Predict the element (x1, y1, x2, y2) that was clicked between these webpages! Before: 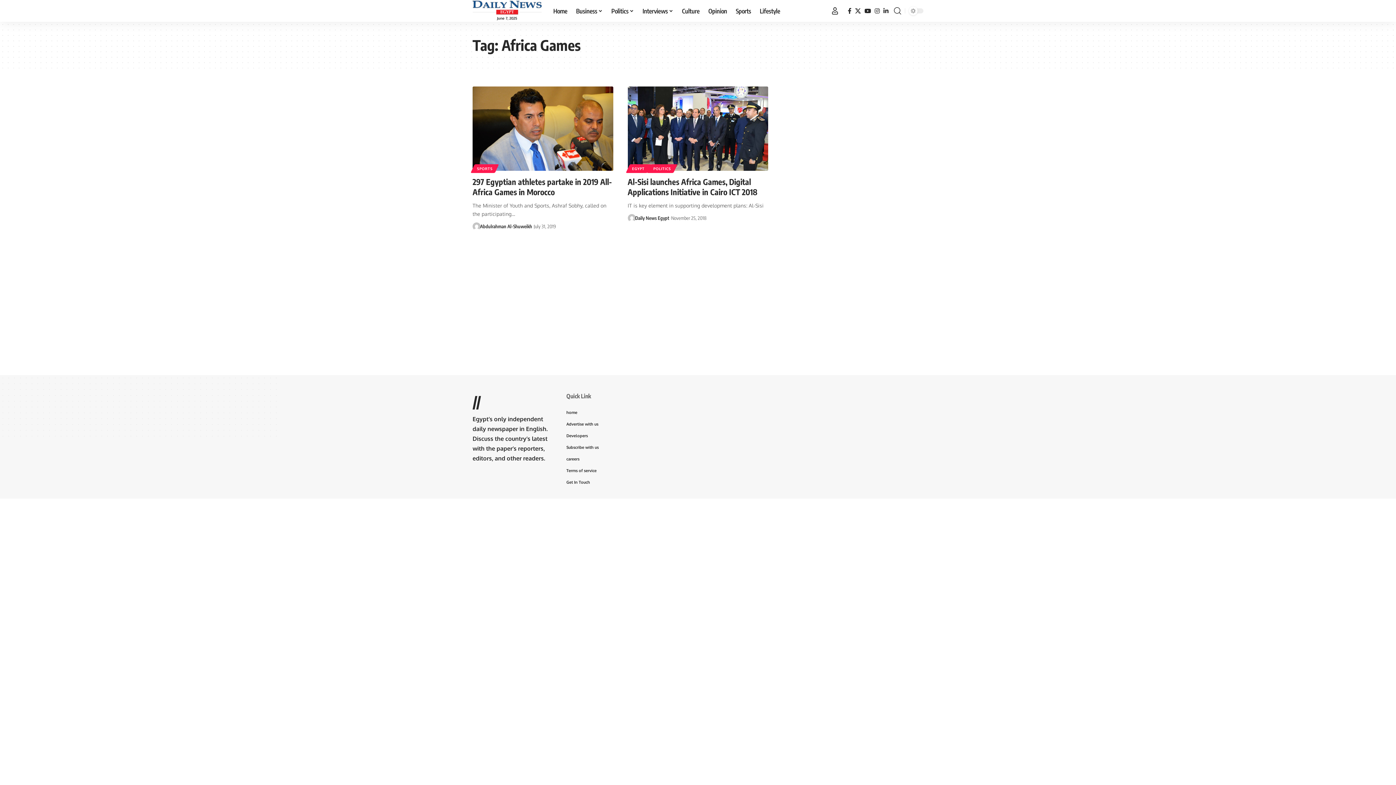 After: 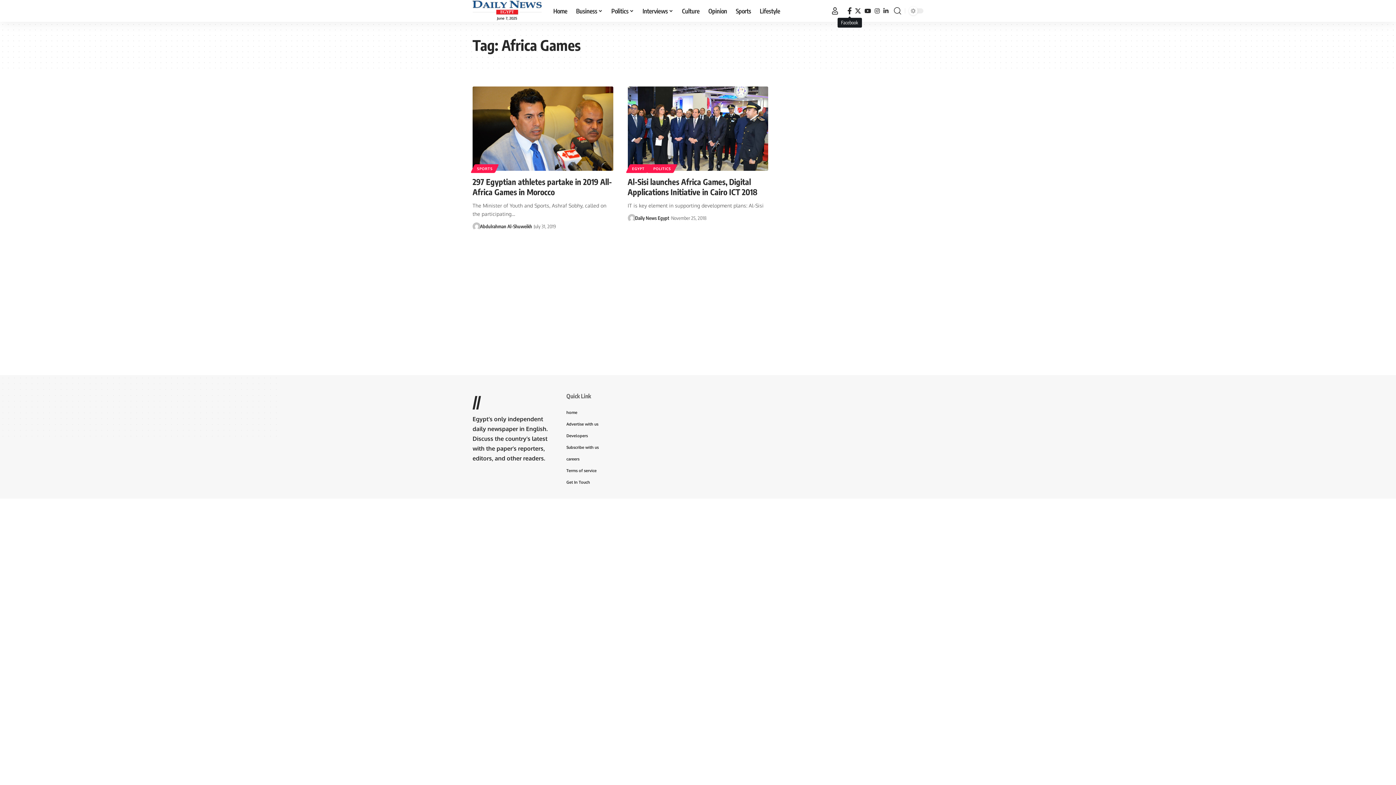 Action: label: Facebook bbox: (846, 6, 853, 15)